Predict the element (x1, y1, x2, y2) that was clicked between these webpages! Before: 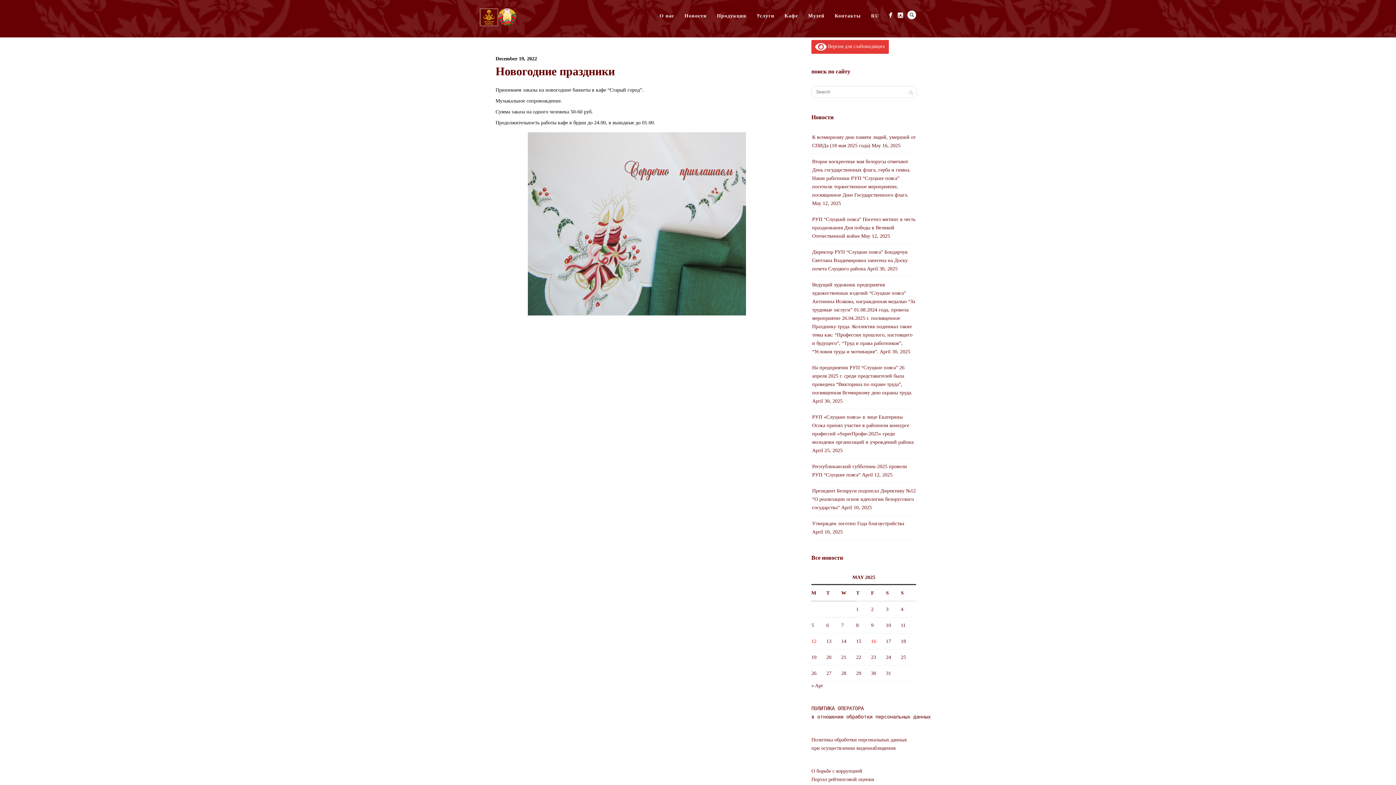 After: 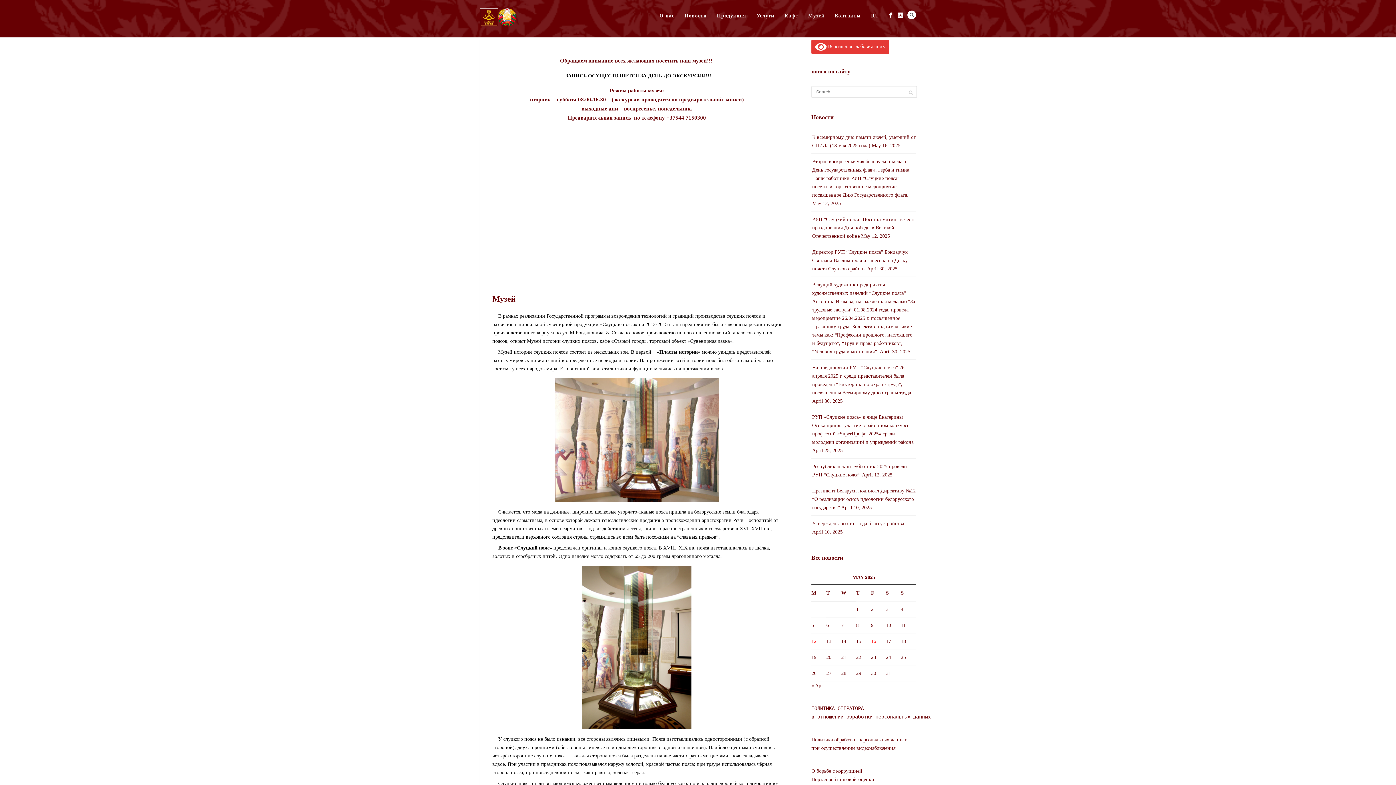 Action: bbox: (803, 10, 829, 20) label: Музей